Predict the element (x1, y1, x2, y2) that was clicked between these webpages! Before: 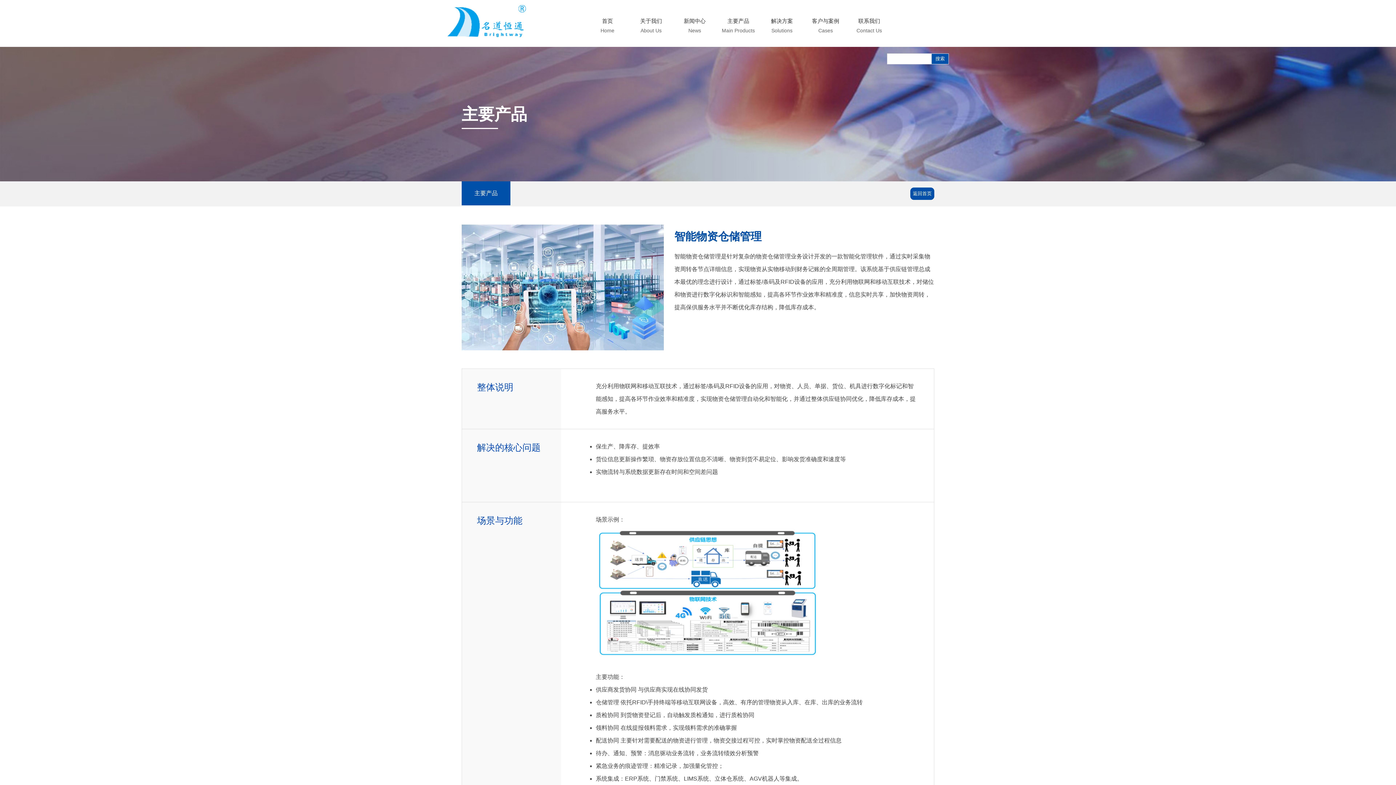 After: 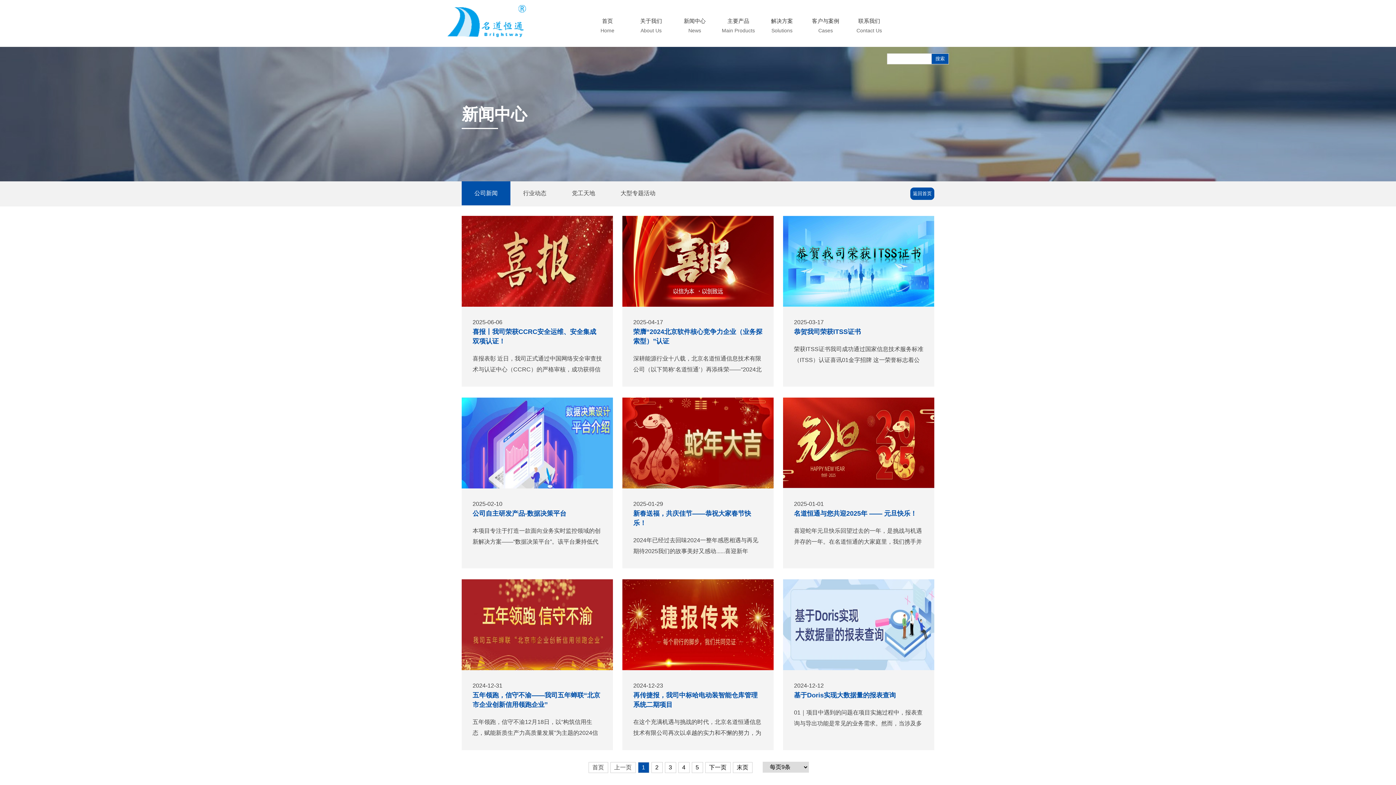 Action: label: 新闻中心

News bbox: (673, 16, 716, 35)